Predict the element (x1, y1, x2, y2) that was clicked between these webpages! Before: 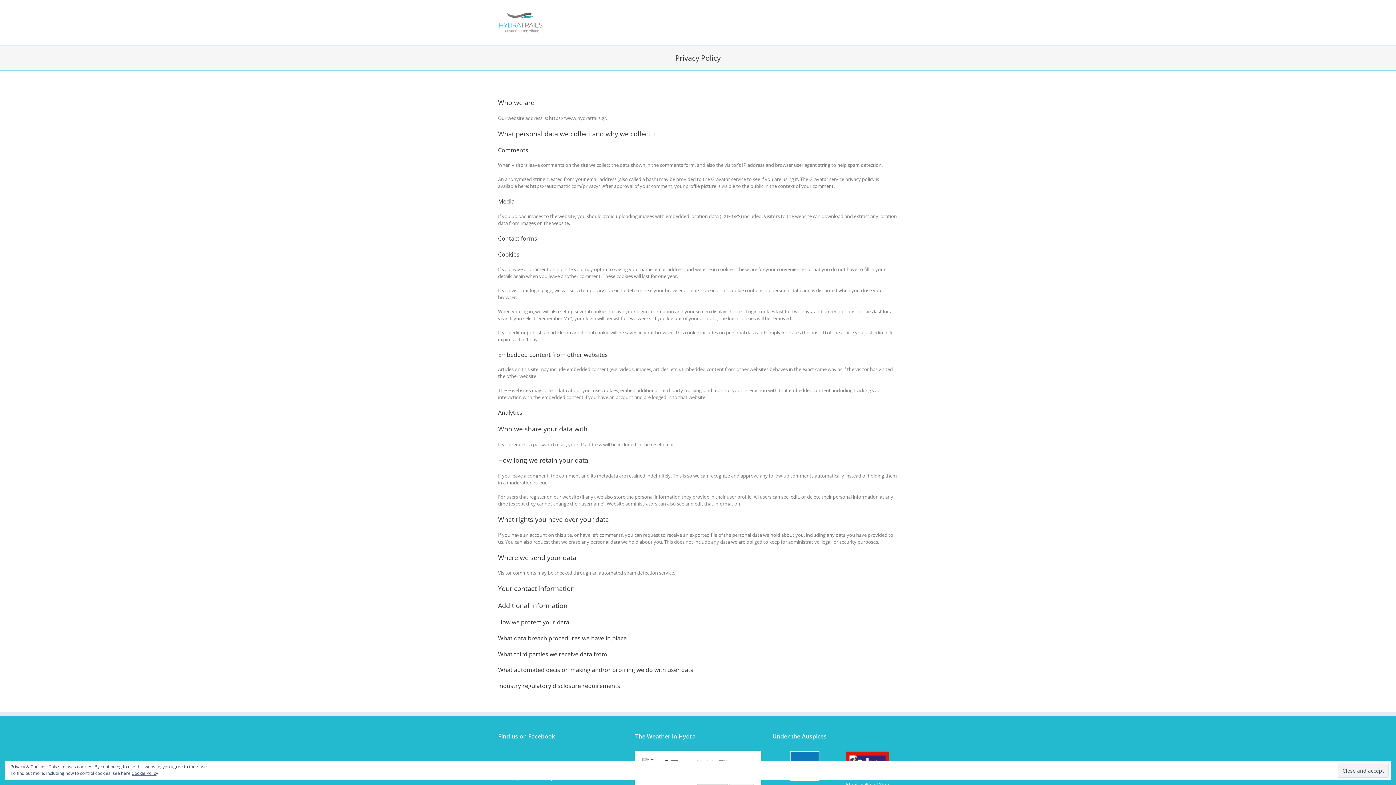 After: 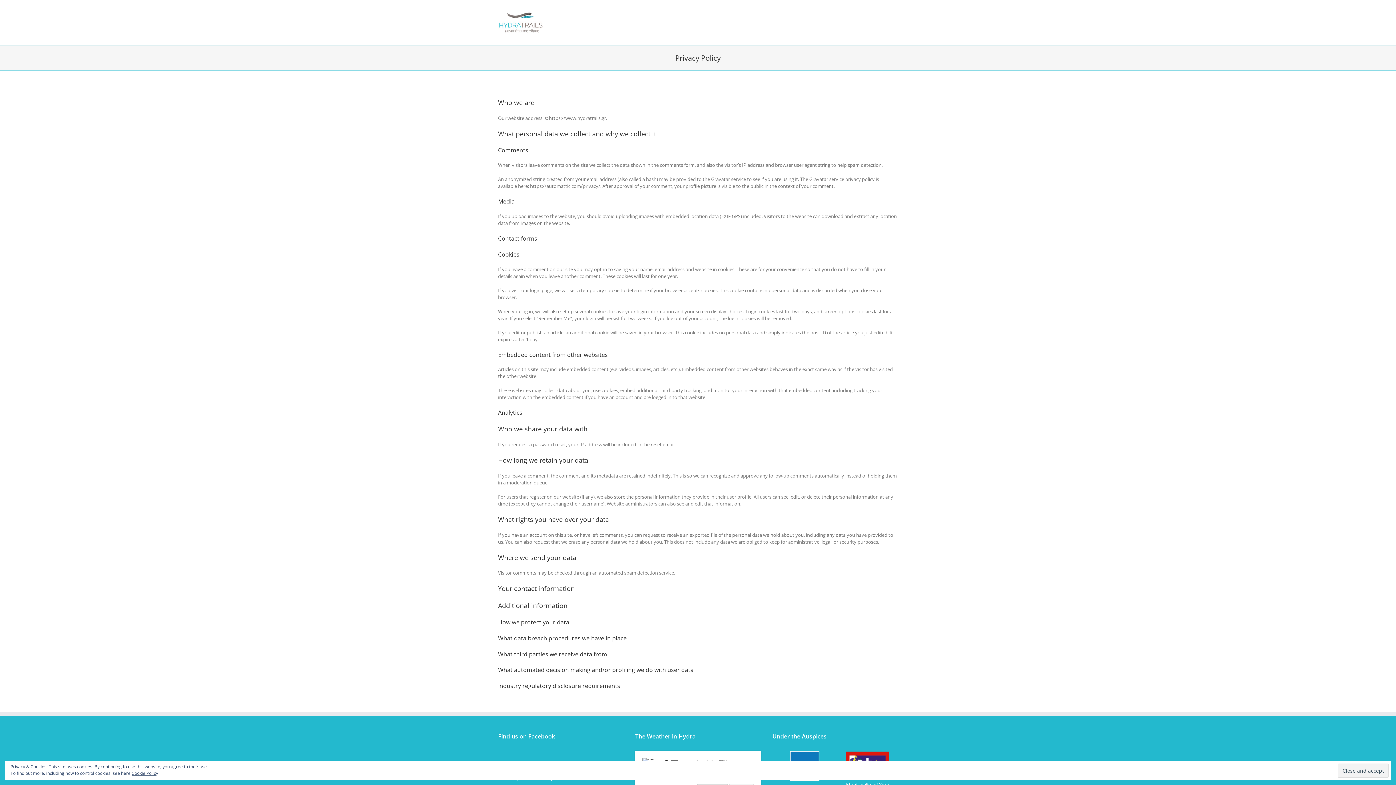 Action: bbox: (131, 770, 158, 776) label: Cookie Policy